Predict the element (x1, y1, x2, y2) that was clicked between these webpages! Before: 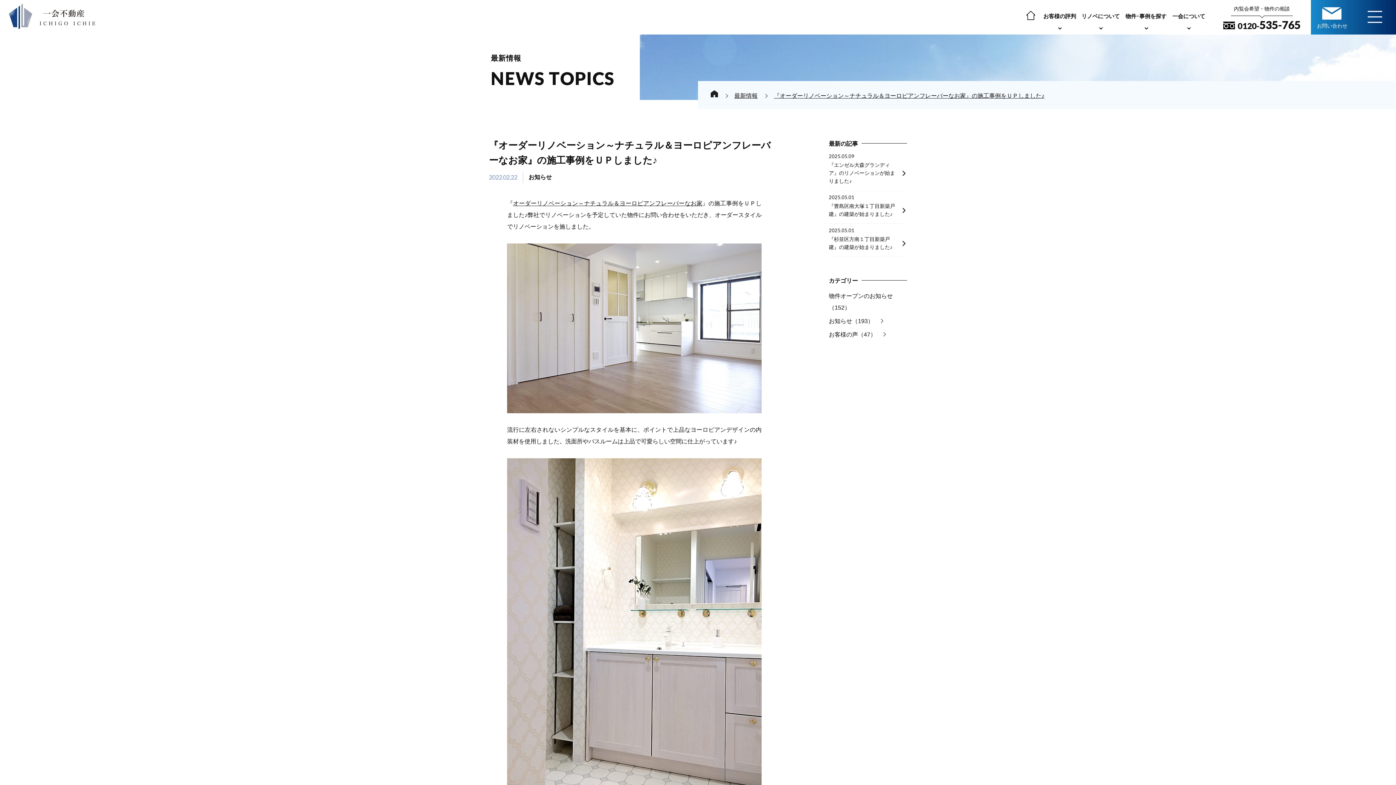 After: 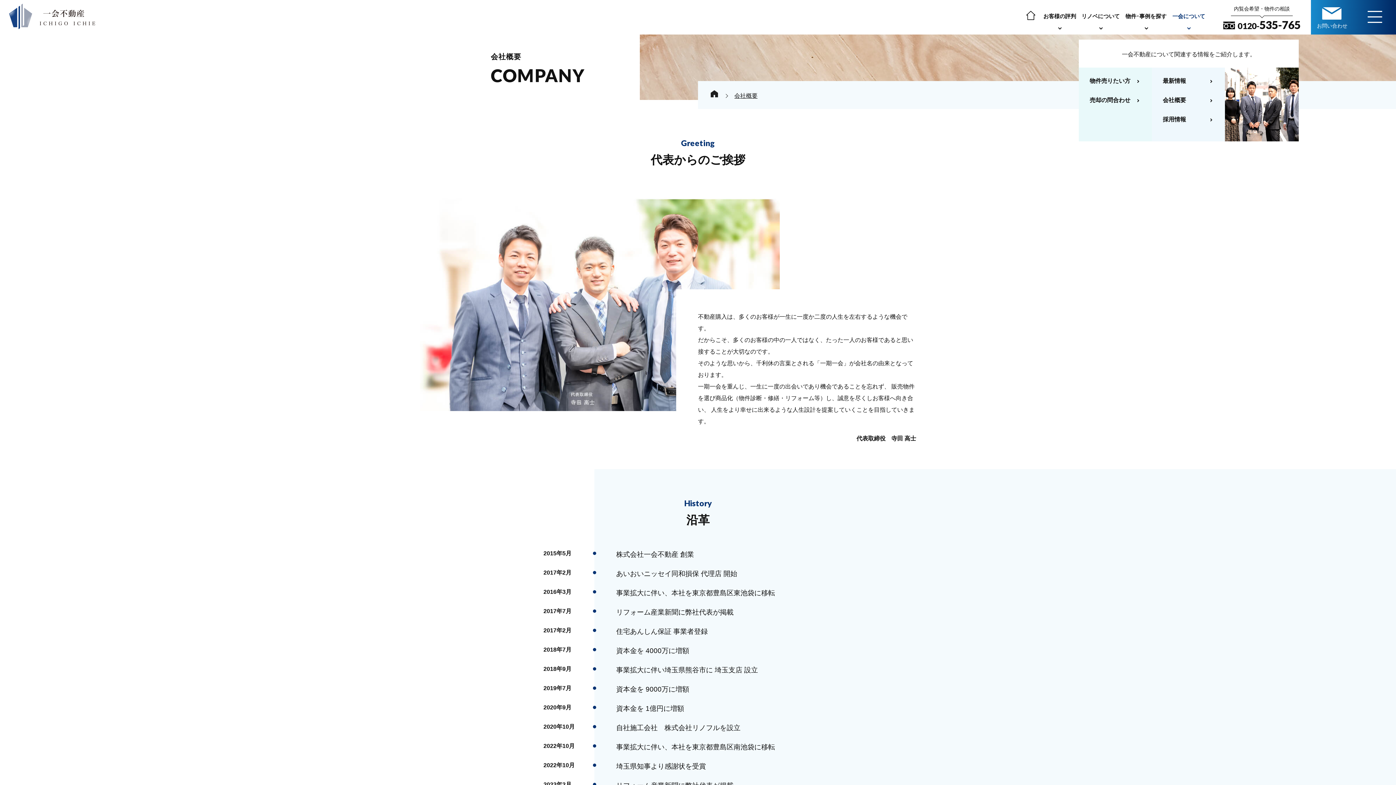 Action: bbox: (1169, 10, 1209, 35) label: 一会について